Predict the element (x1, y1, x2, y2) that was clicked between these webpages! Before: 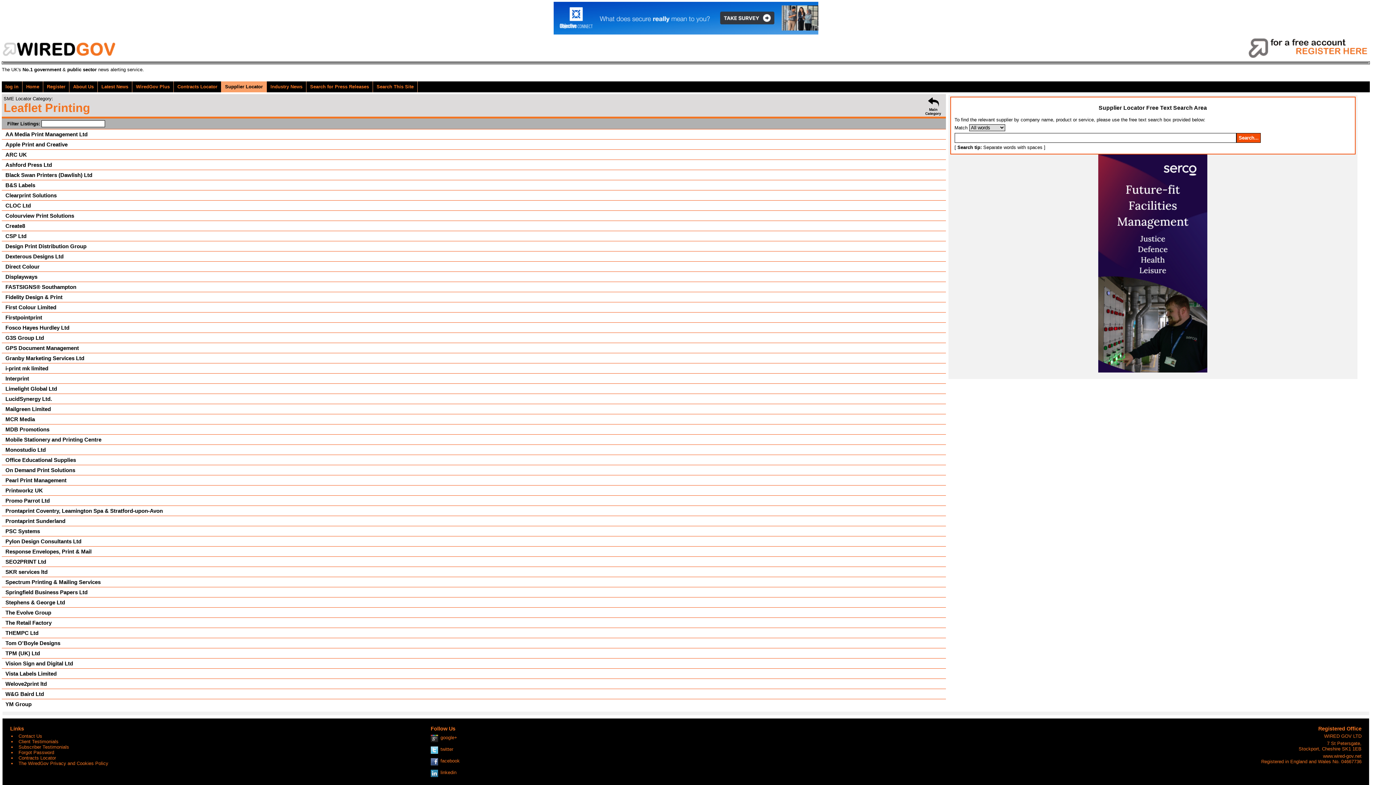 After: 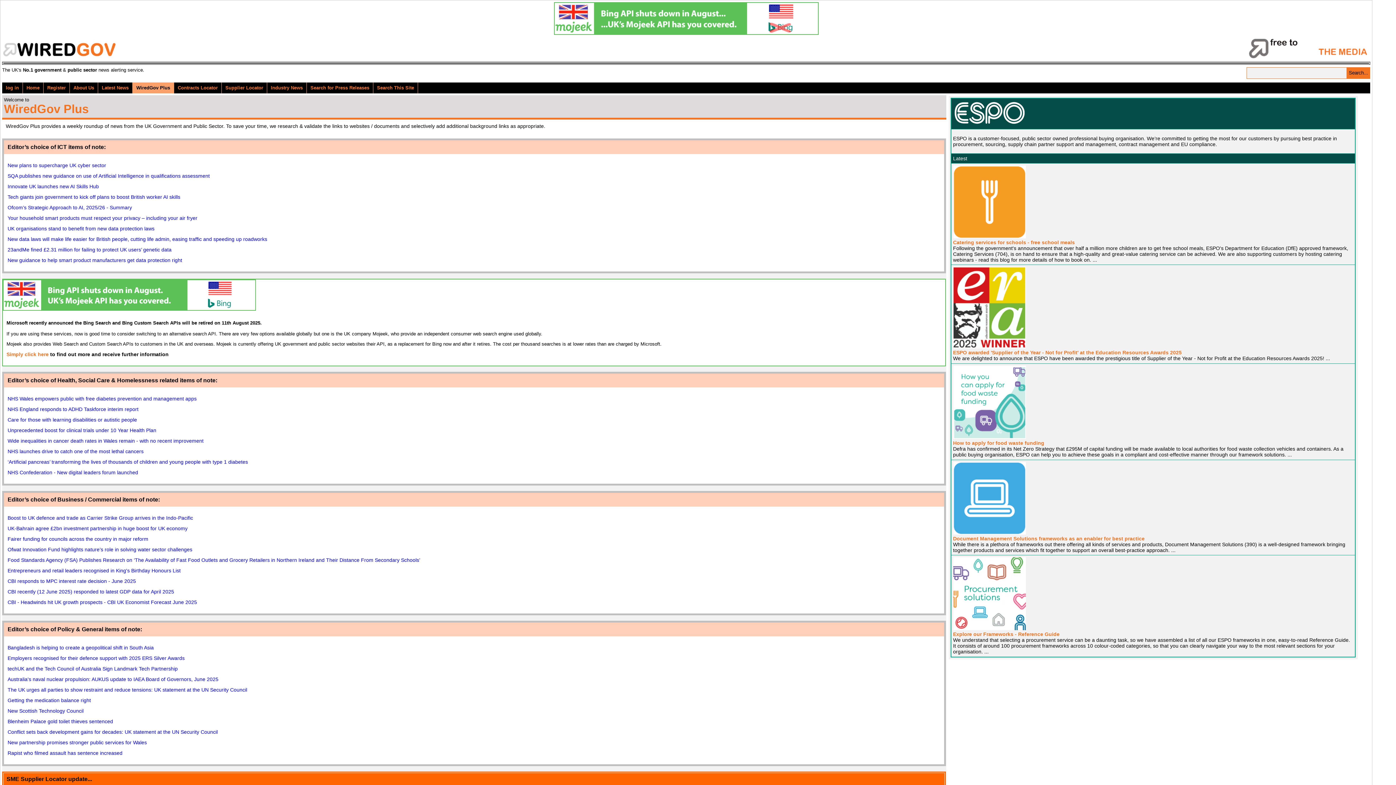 Action: label: WiredGov Plus bbox: (136, 81, 173, 92)